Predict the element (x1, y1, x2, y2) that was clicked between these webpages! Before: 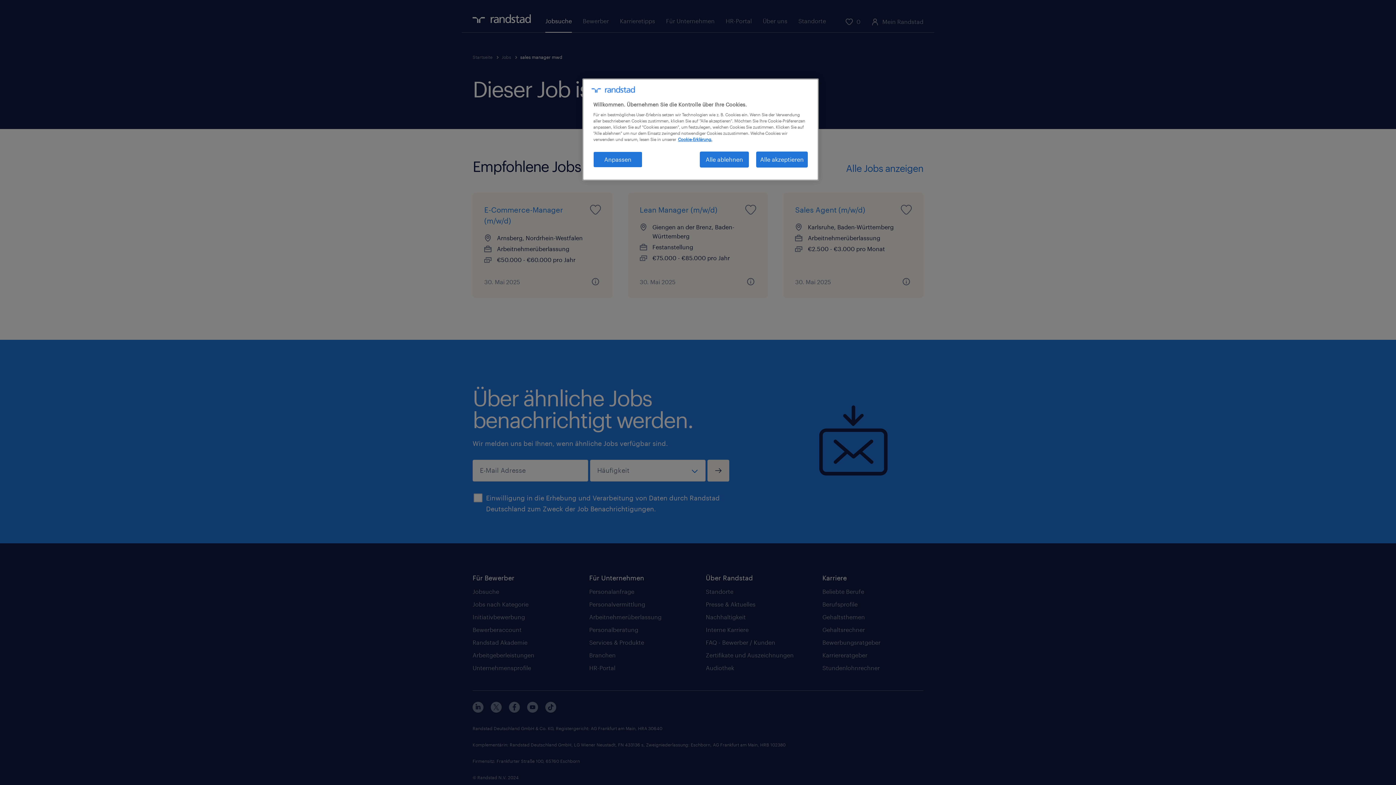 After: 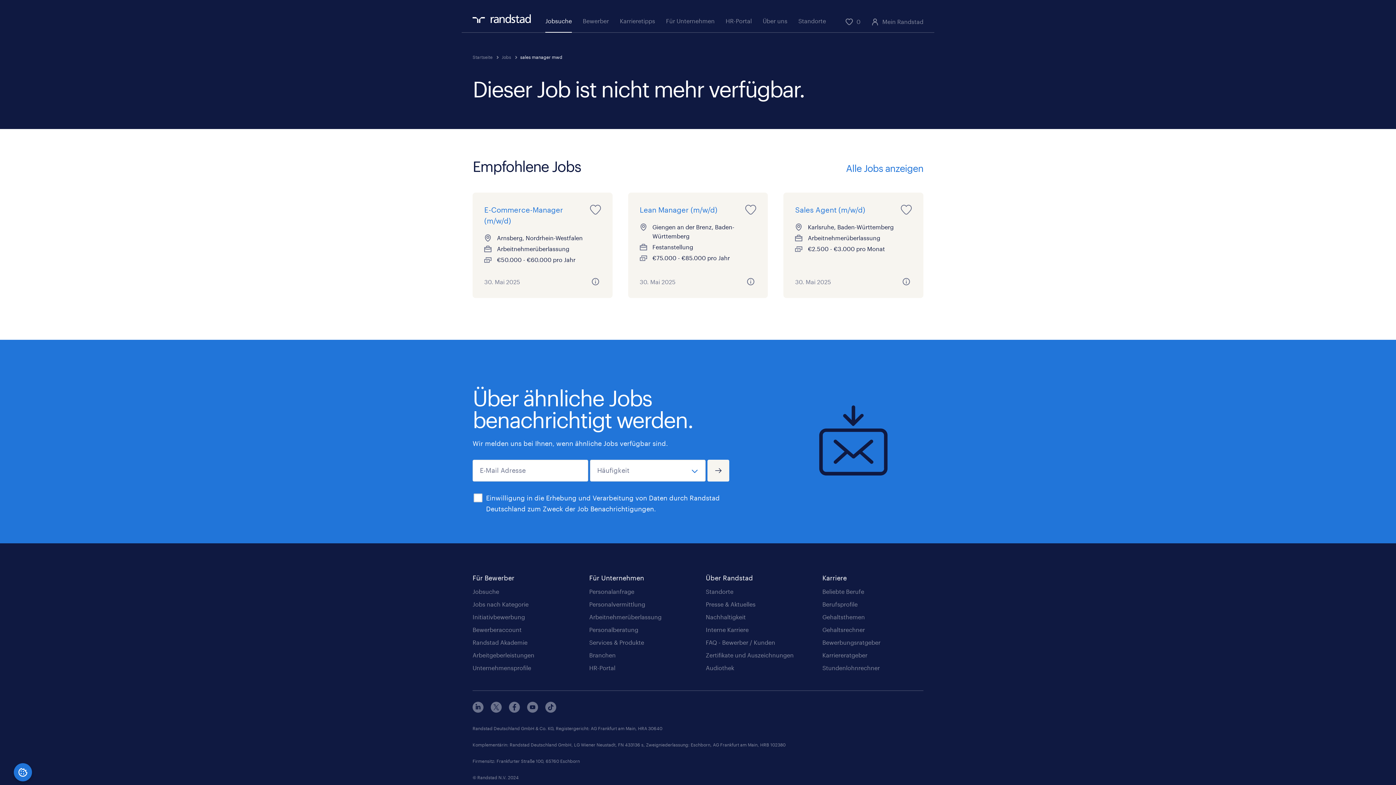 Action: label: Alle ablehnen bbox: (700, 151, 749, 167)